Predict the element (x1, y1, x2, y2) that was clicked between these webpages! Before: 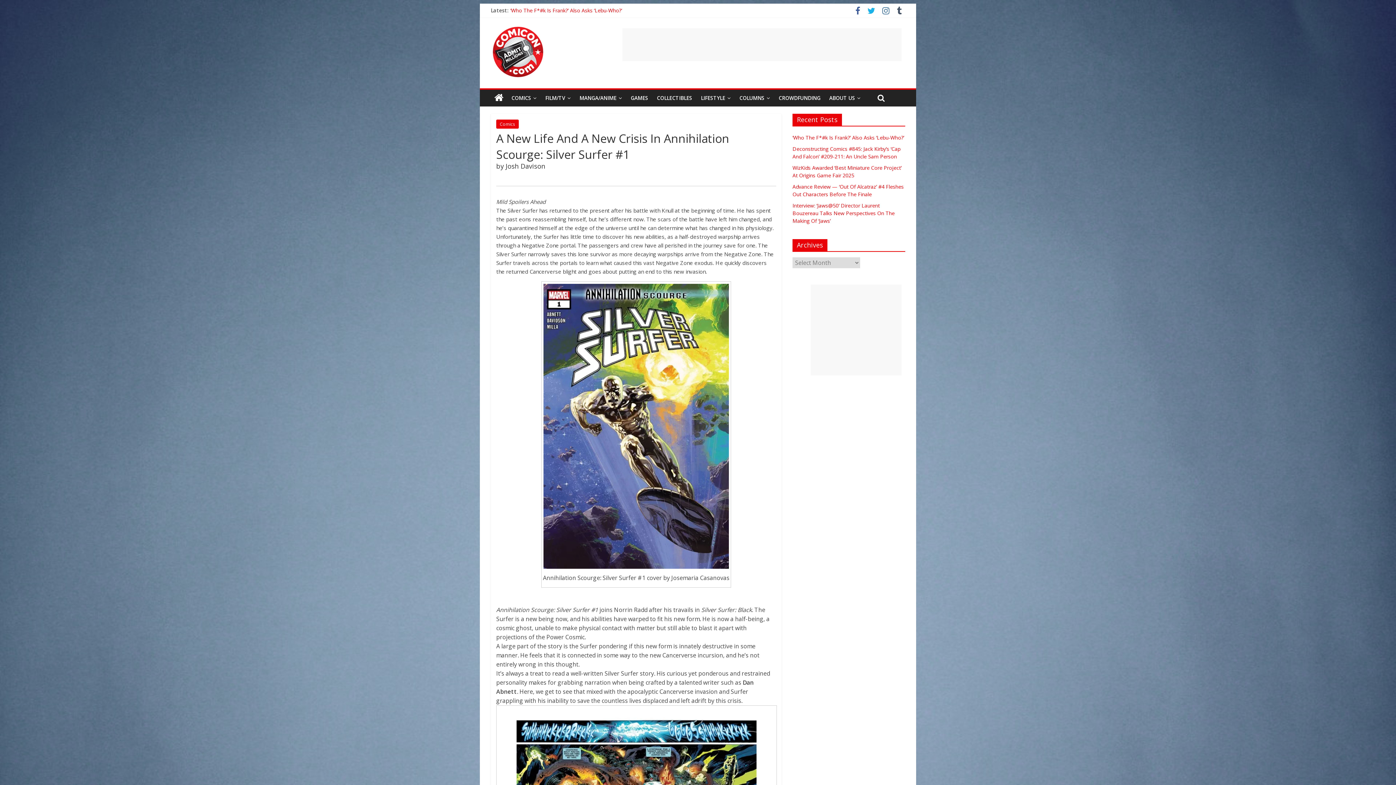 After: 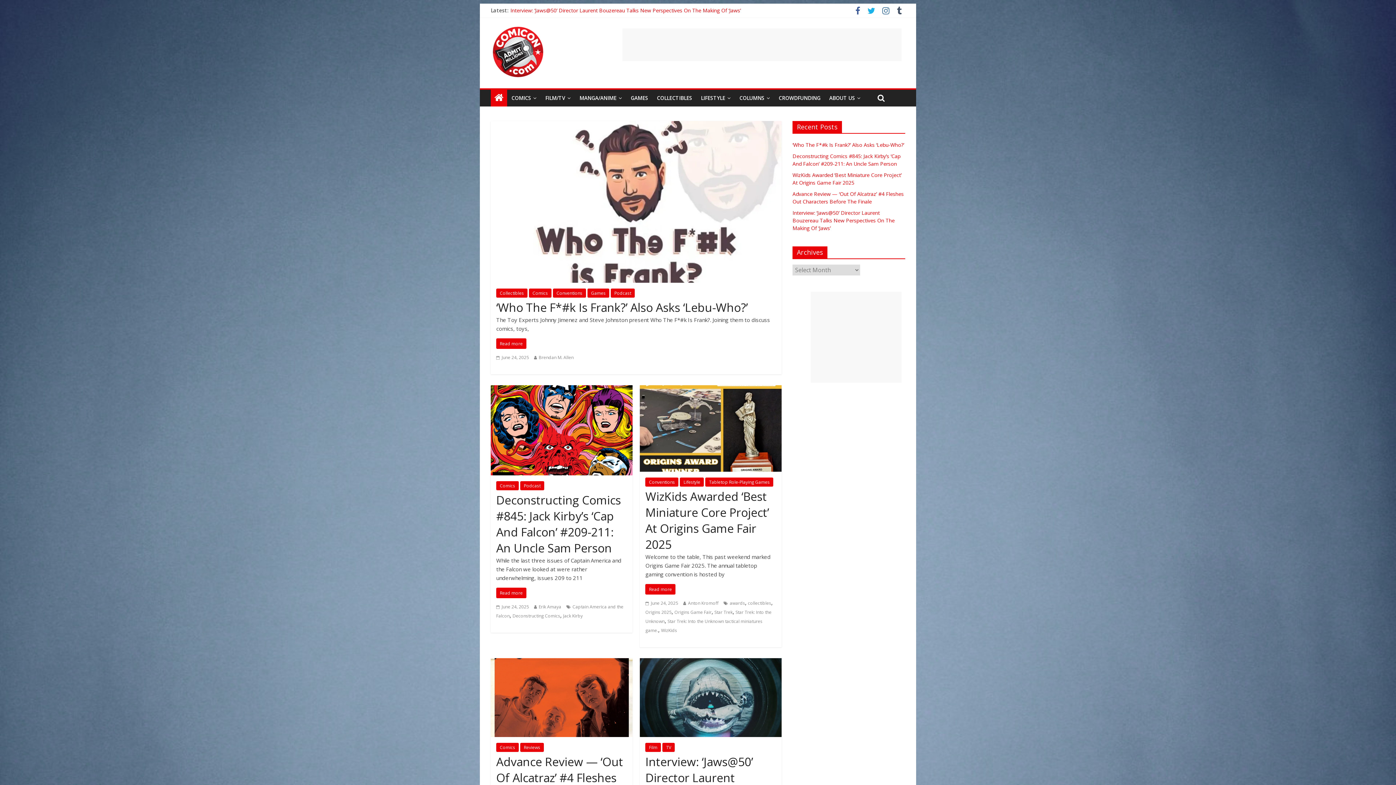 Action: bbox: (490, 25, 545, 33)